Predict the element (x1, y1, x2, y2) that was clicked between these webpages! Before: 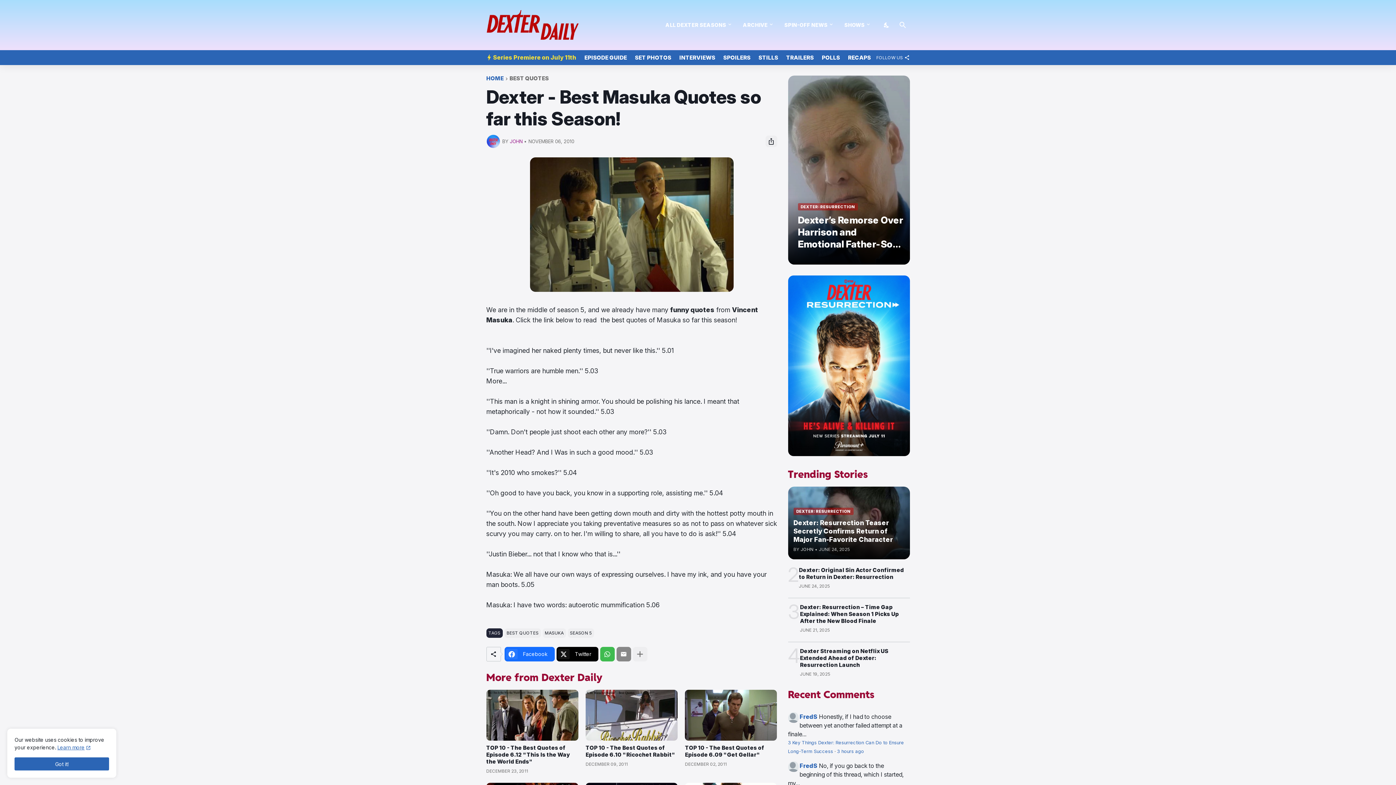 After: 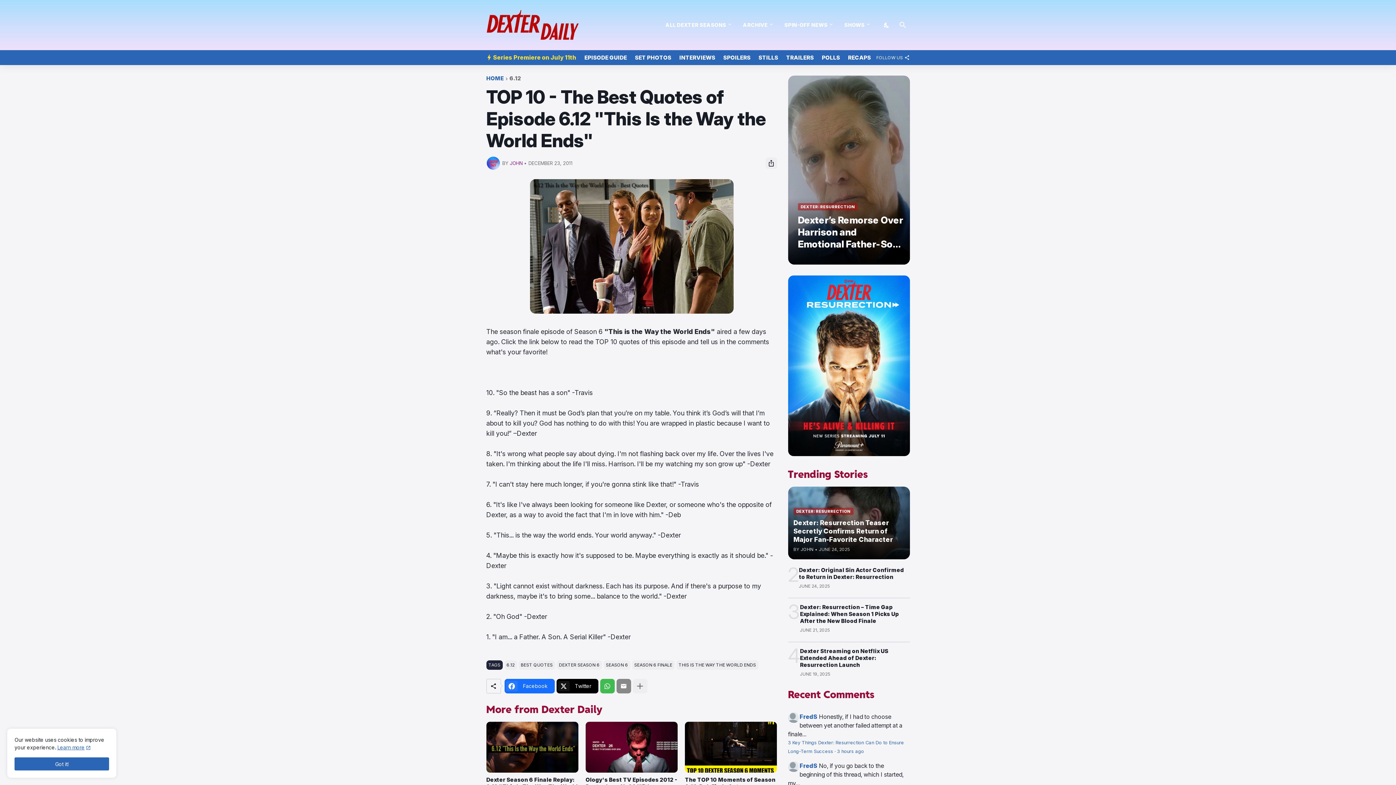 Action: bbox: (486, 690, 578, 741)